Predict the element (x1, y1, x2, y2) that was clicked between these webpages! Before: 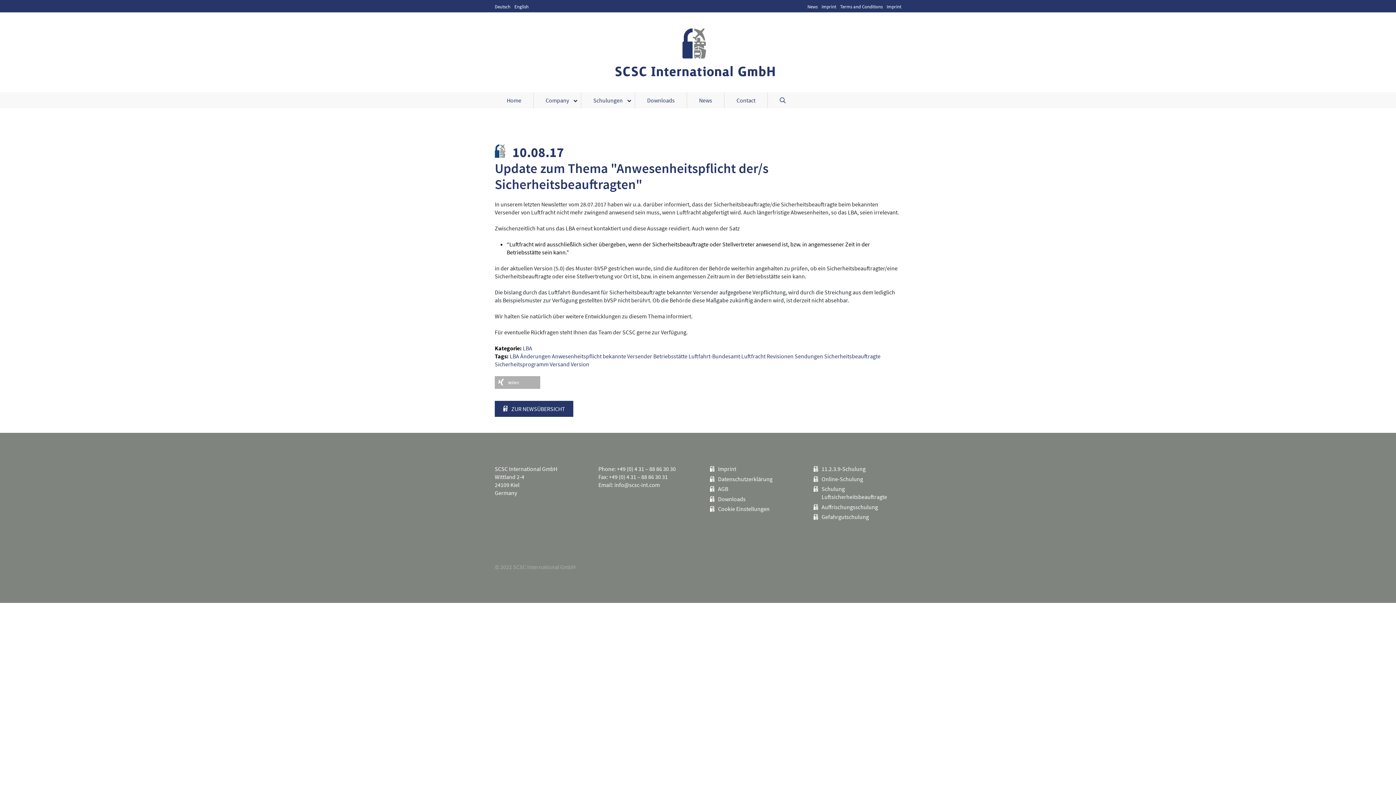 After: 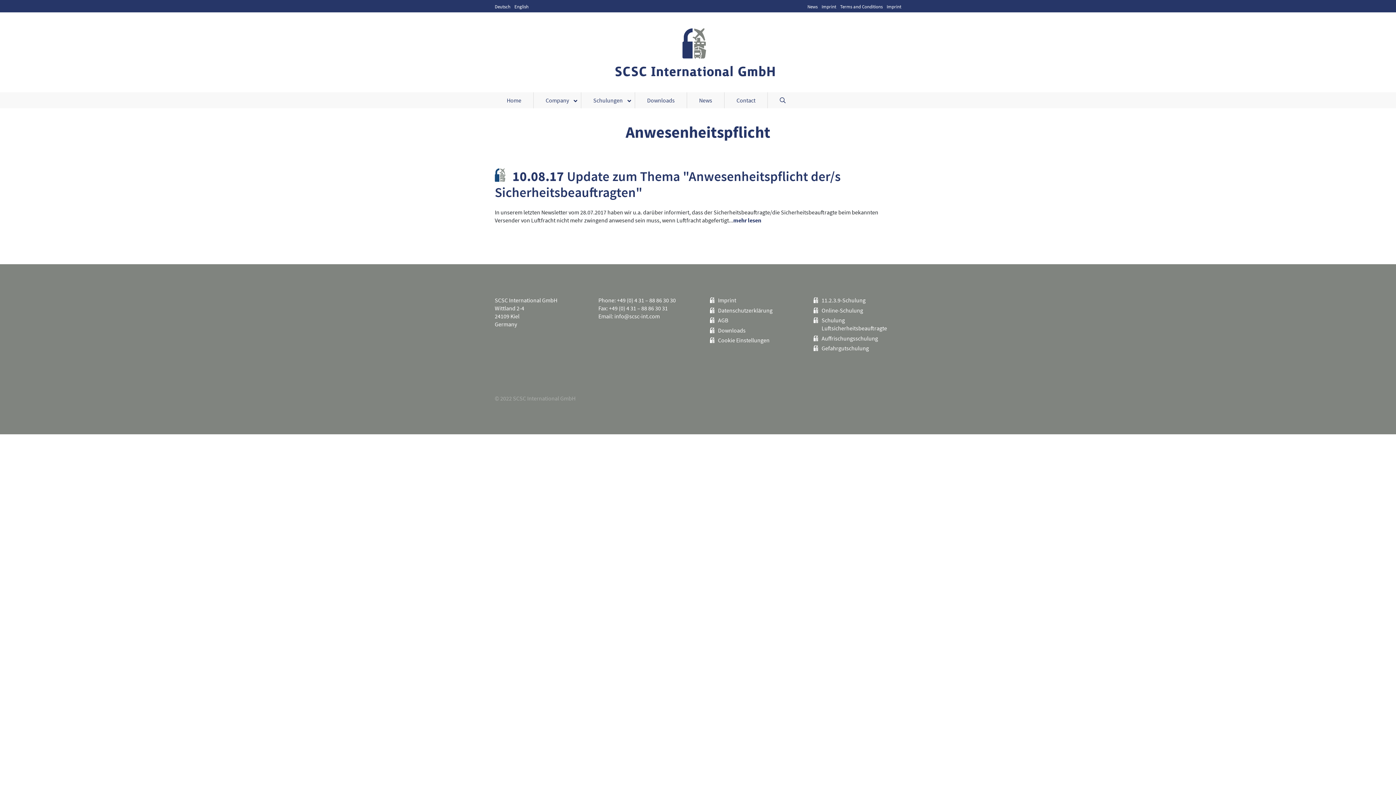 Action: bbox: (552, 352, 601, 360) label: Anwesenheitspflicht